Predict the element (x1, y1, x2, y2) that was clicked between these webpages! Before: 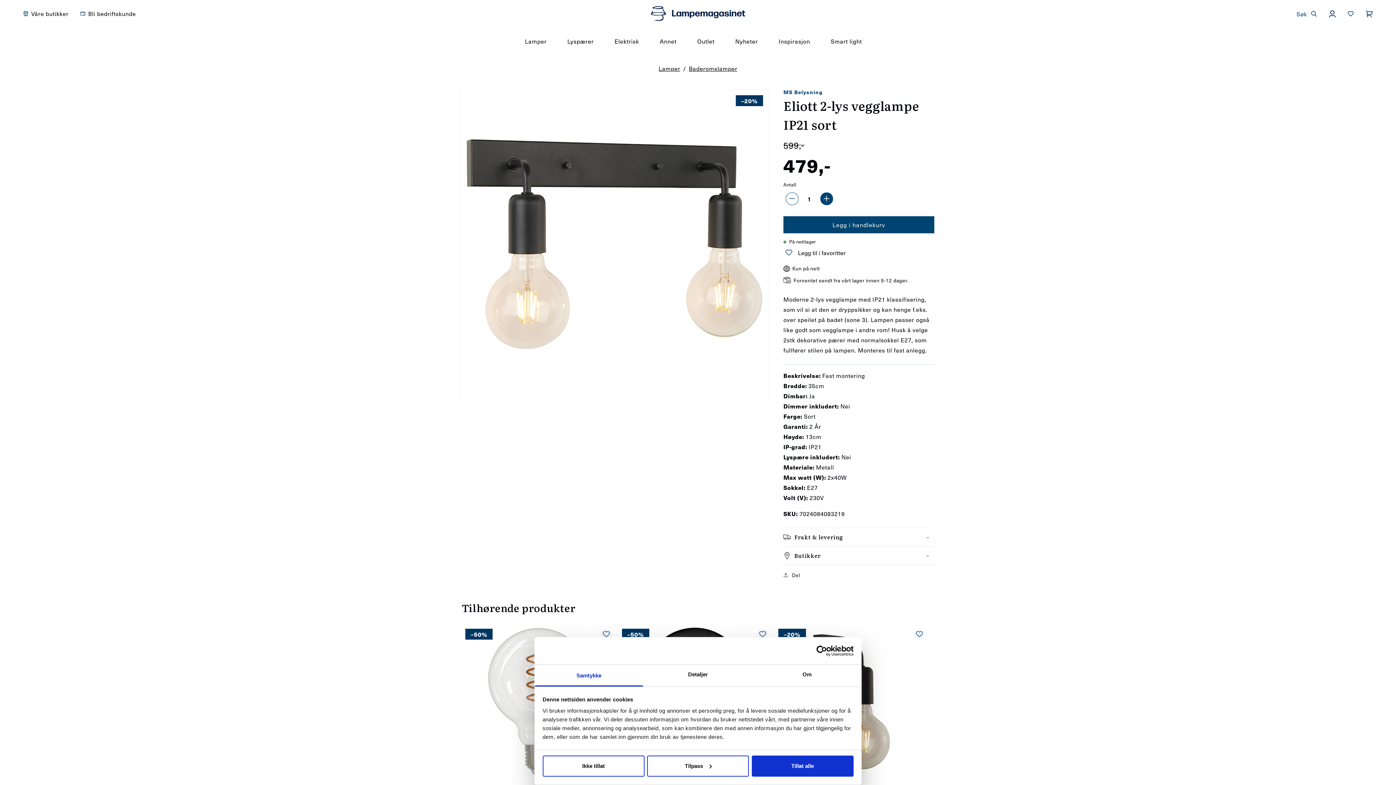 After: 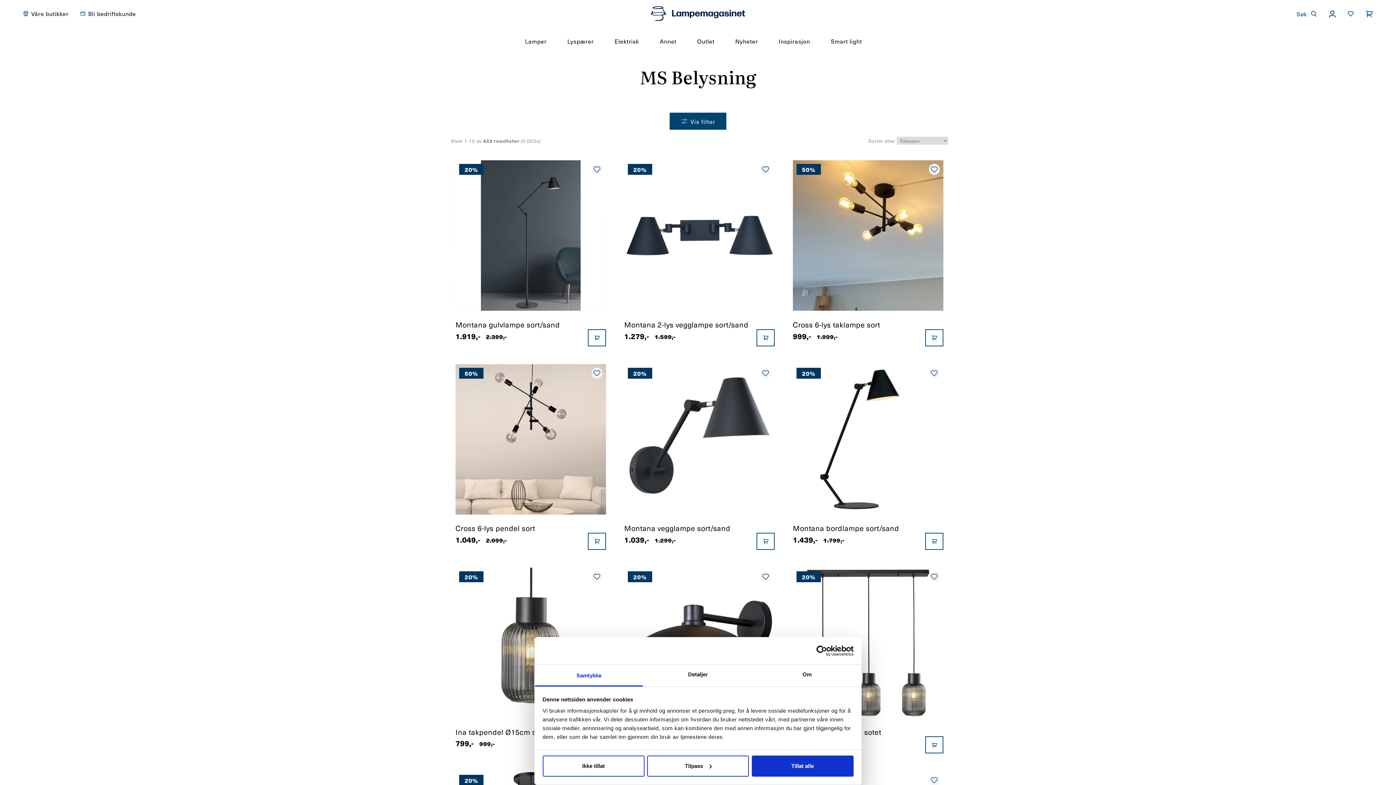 Action: bbox: (783, 88, 822, 96) label: MS Belysning